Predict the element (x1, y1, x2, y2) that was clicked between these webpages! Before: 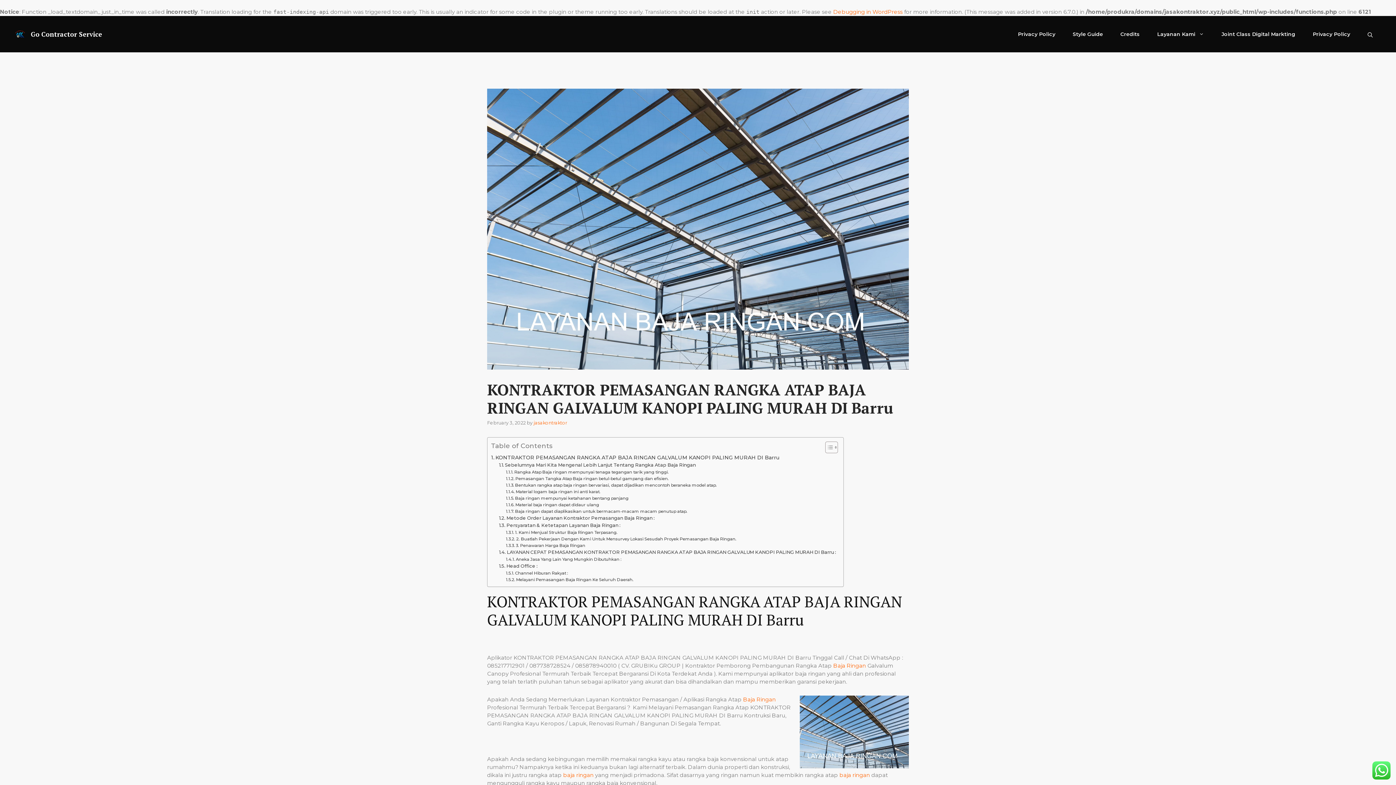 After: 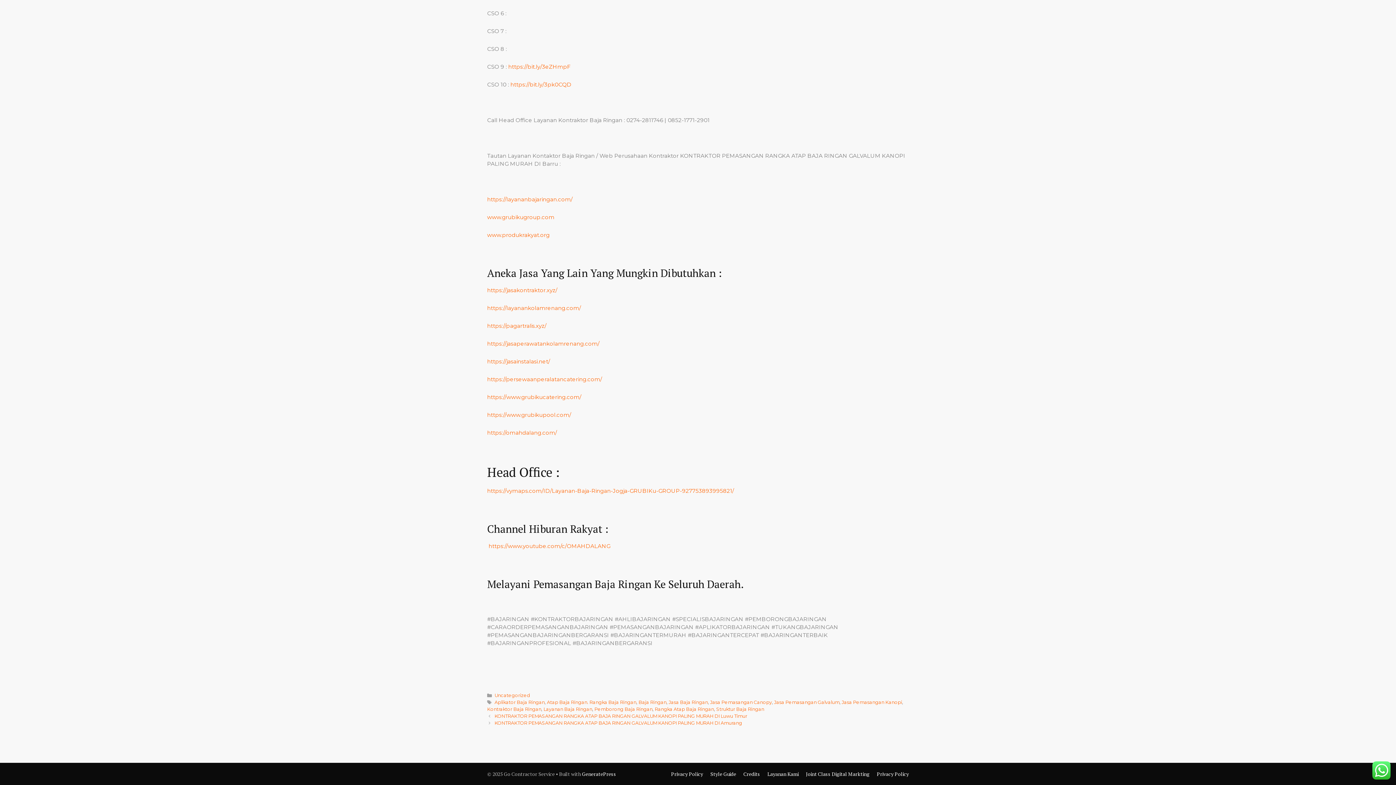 Action: label: Head Office :  bbox: (499, 562, 538, 570)